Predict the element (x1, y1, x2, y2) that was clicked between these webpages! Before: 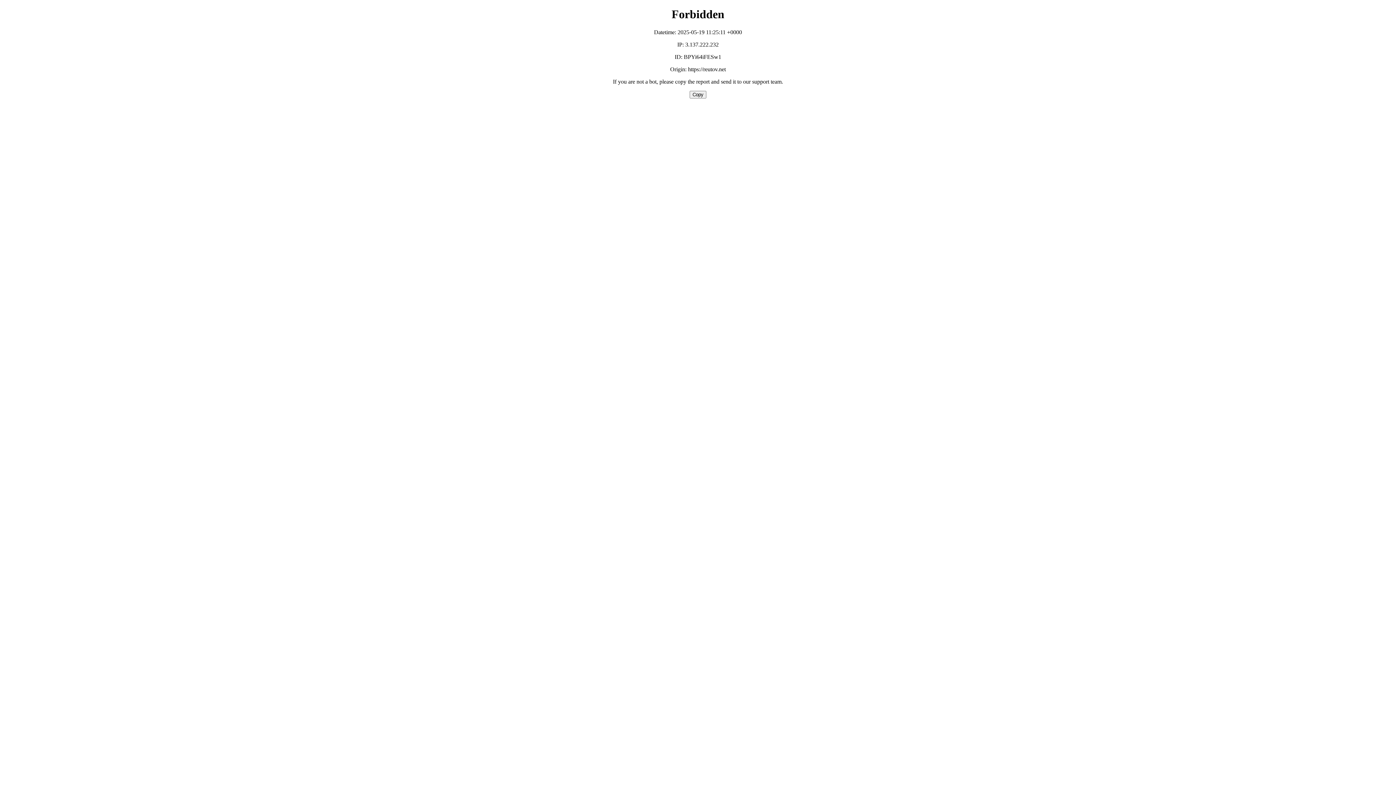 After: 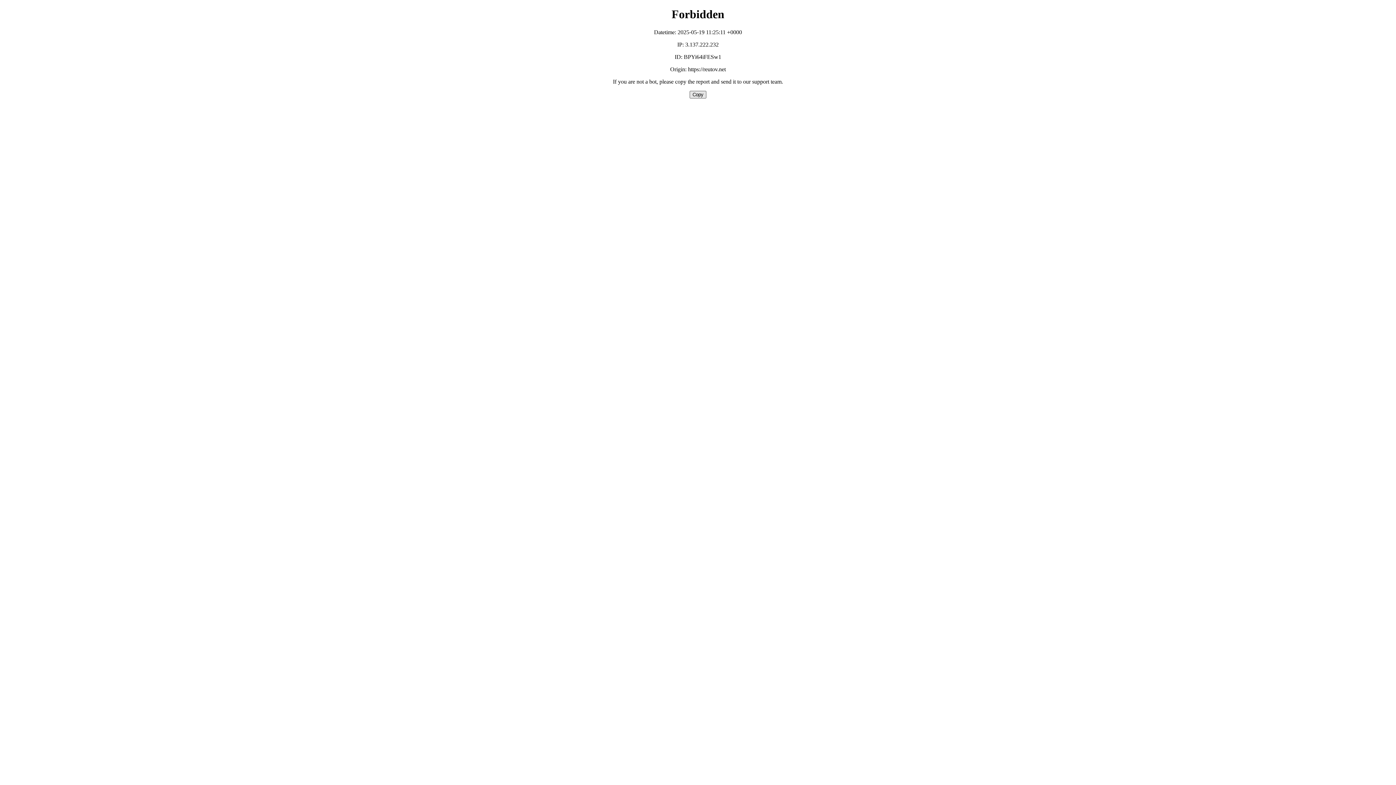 Action: bbox: (689, 90, 706, 98) label: Copy